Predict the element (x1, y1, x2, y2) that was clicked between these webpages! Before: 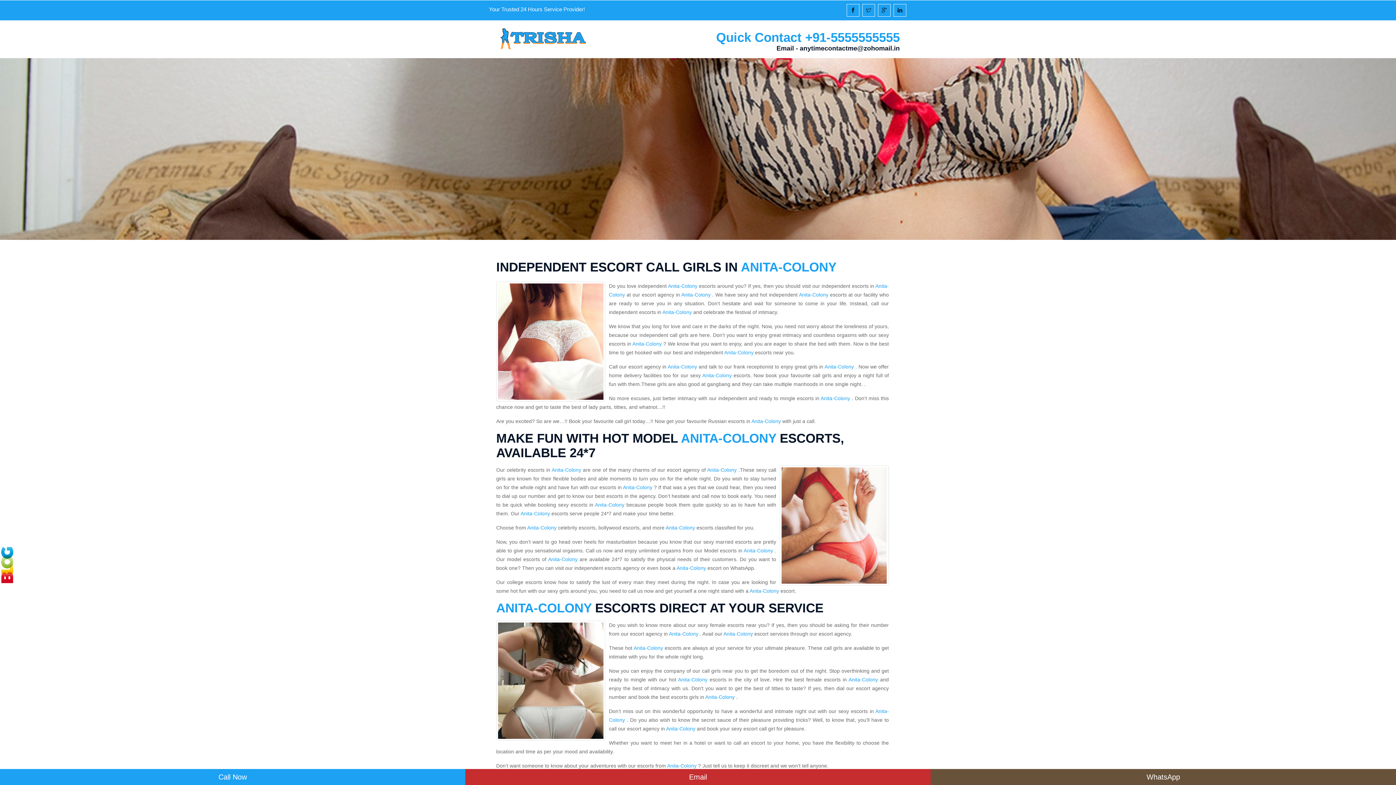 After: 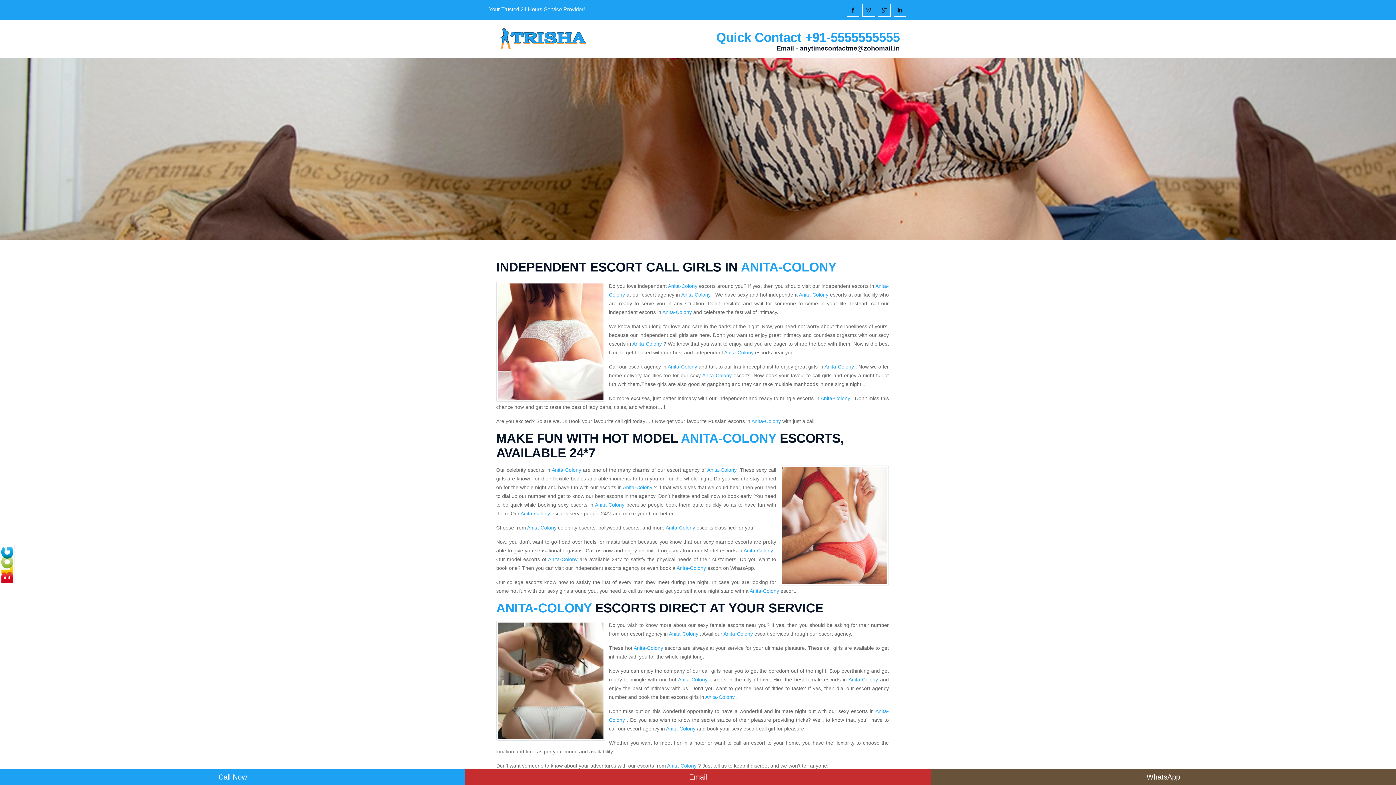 Action: label: Anita-Colony bbox: (595, 502, 624, 508)